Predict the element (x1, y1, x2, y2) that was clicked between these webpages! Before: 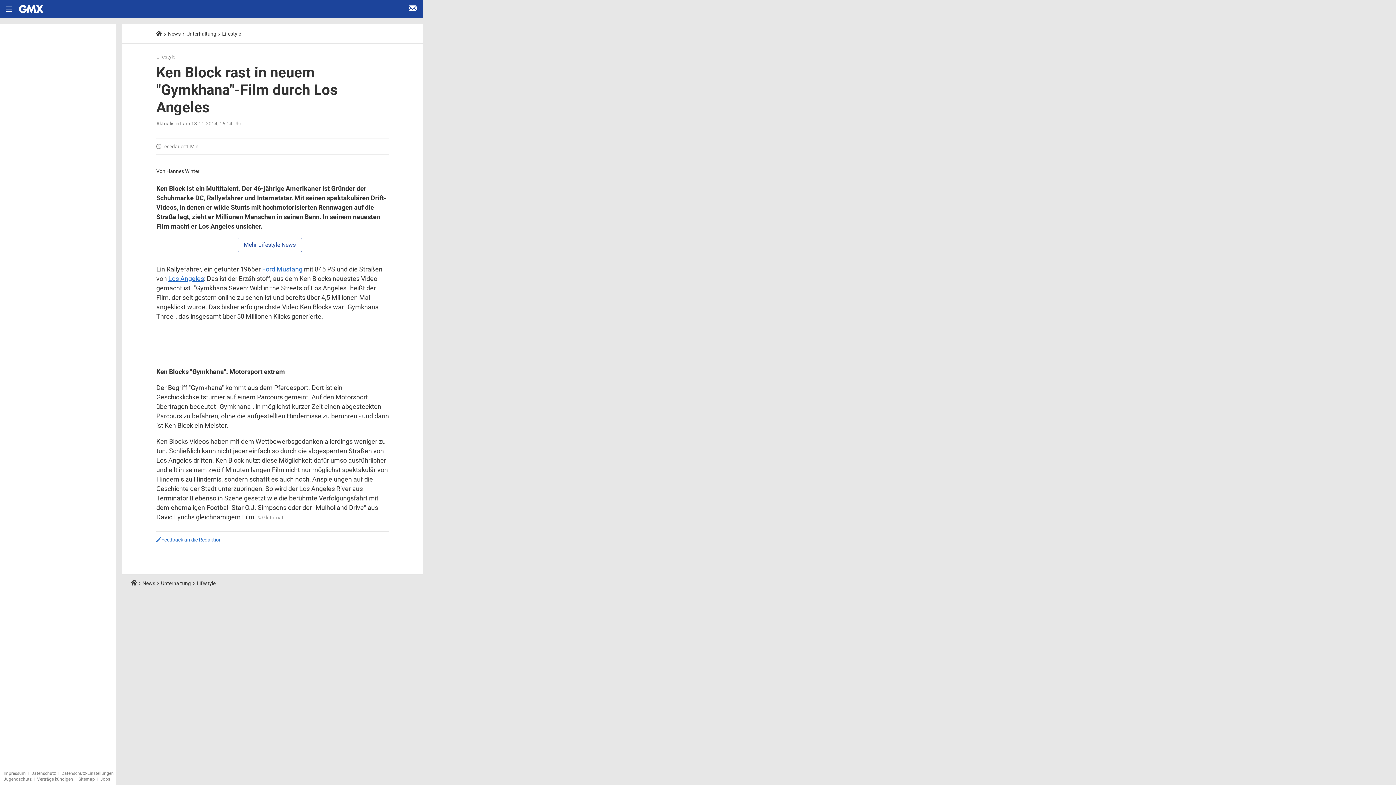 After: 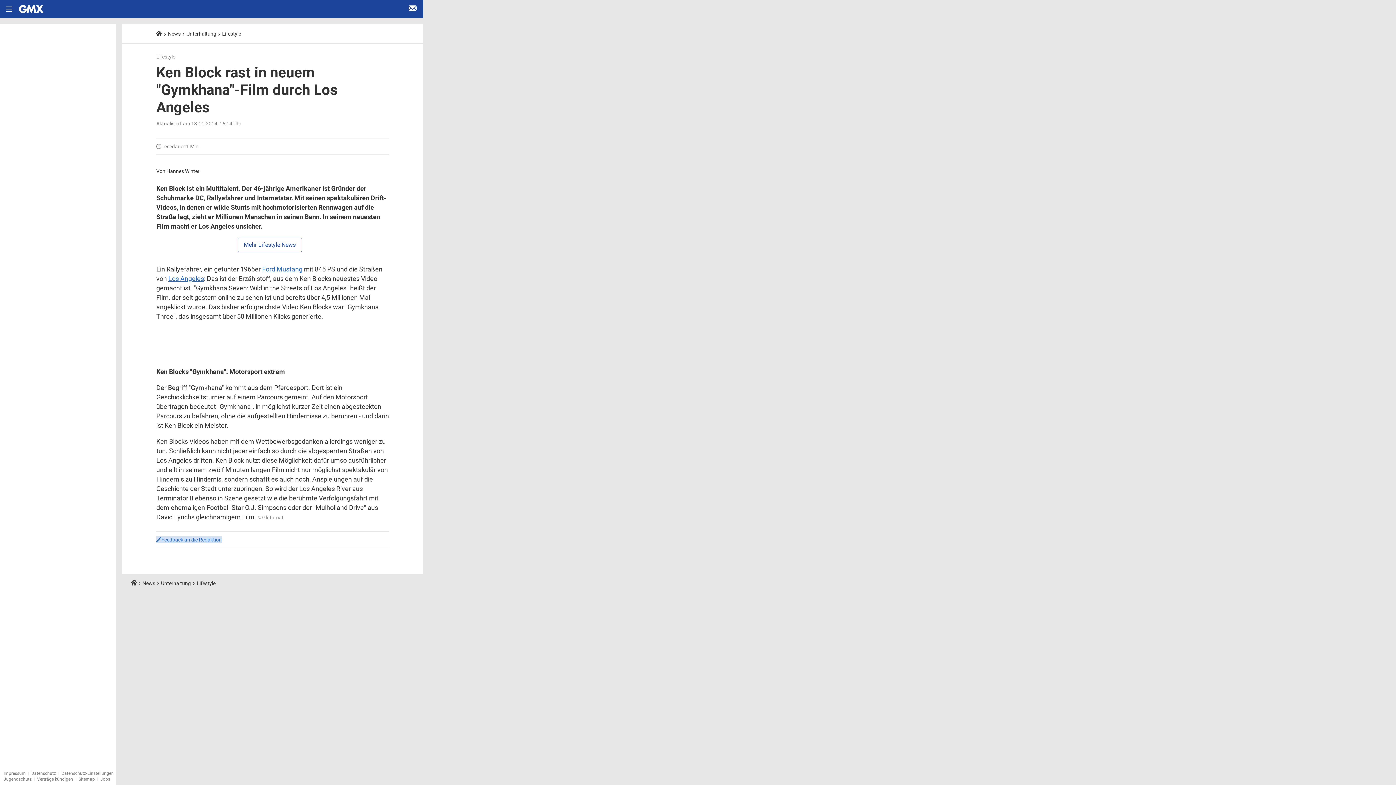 Action: bbox: (161, 536, 221, 543) label: Feedback an die Redaktion